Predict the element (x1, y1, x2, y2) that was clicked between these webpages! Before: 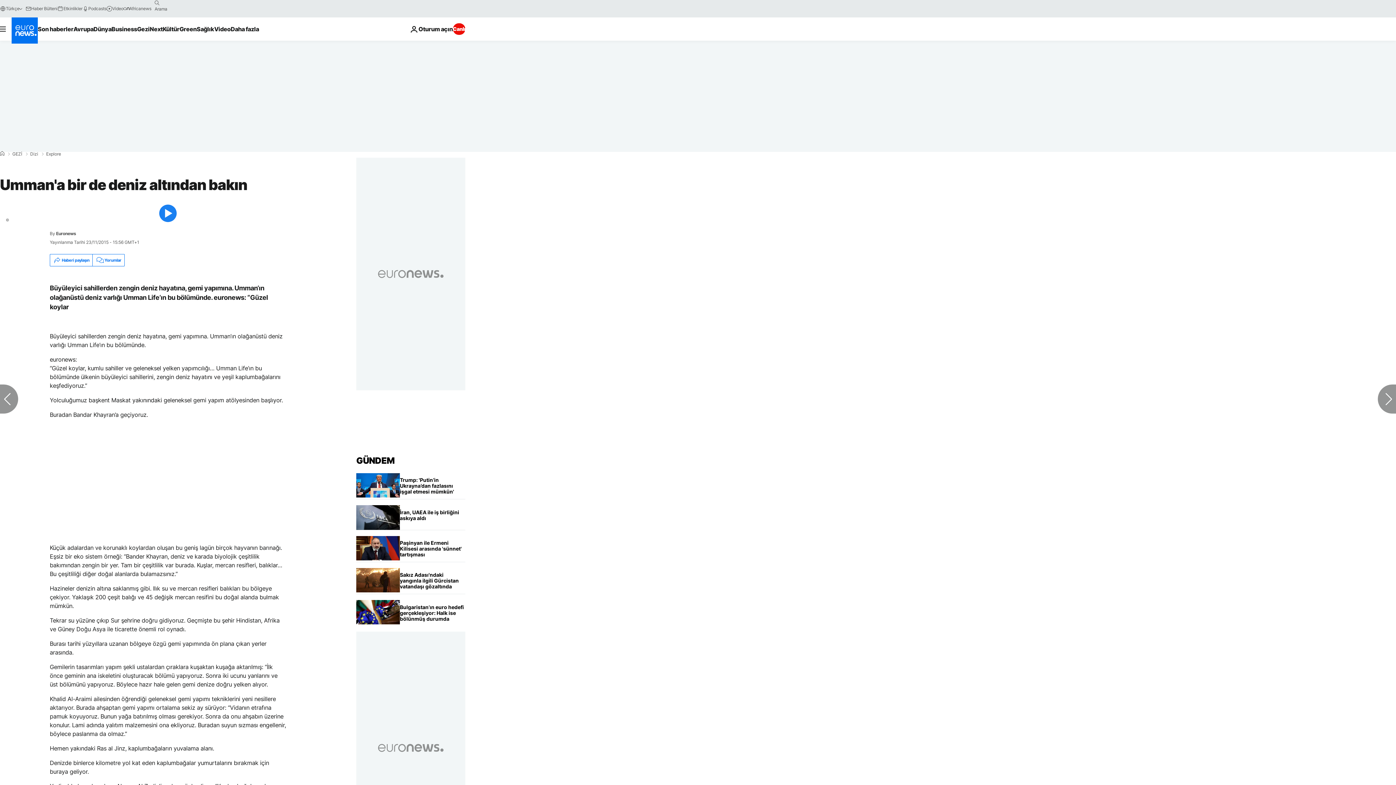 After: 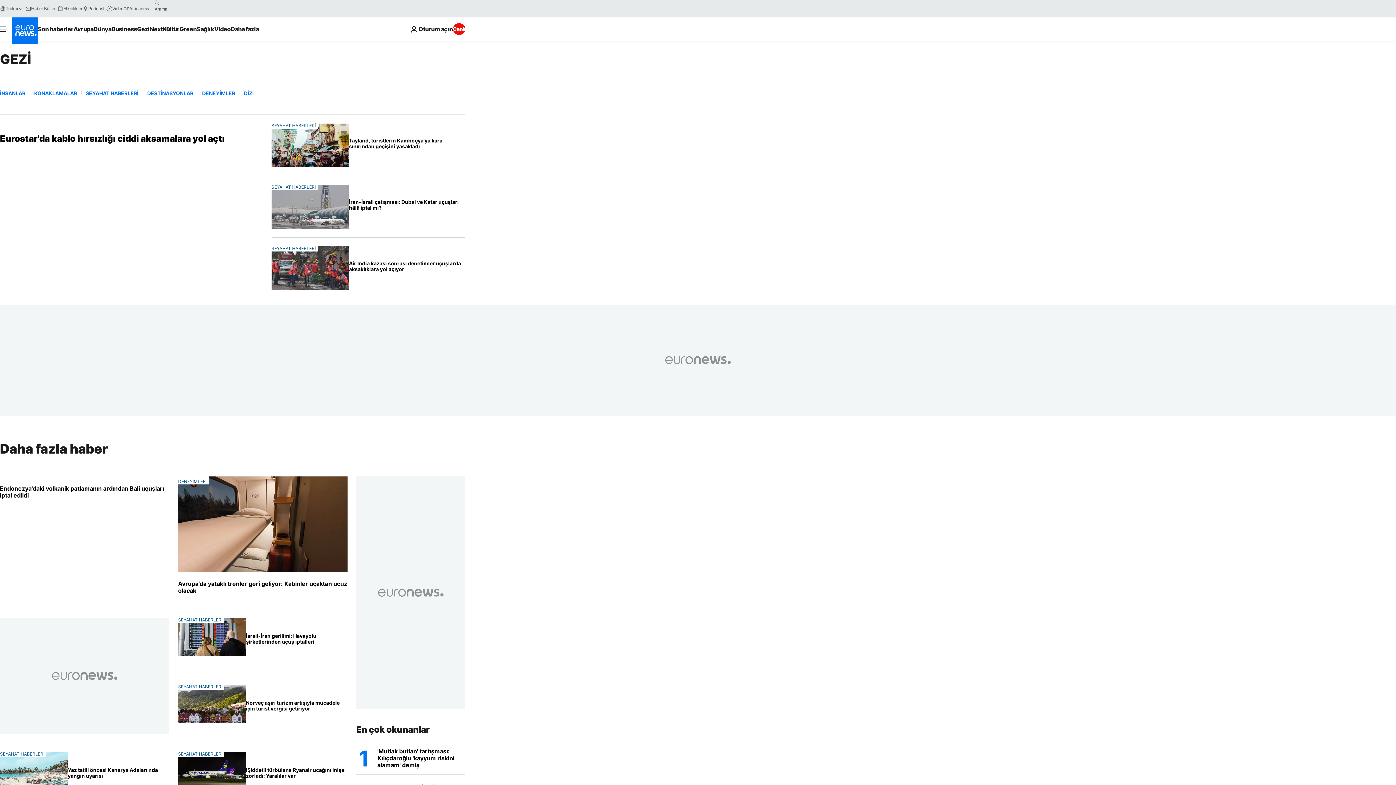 Action: label: GEZİ bbox: (12, 152, 22, 156)